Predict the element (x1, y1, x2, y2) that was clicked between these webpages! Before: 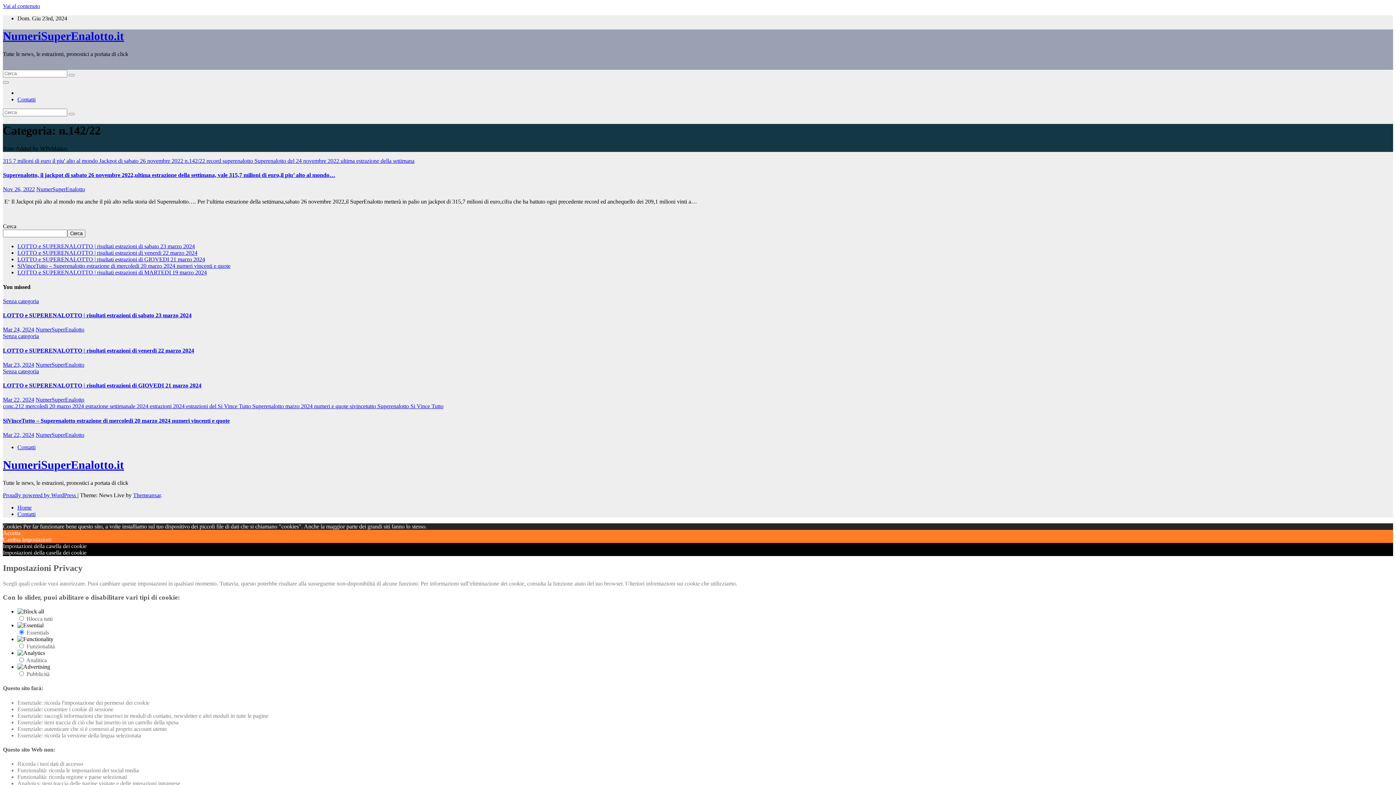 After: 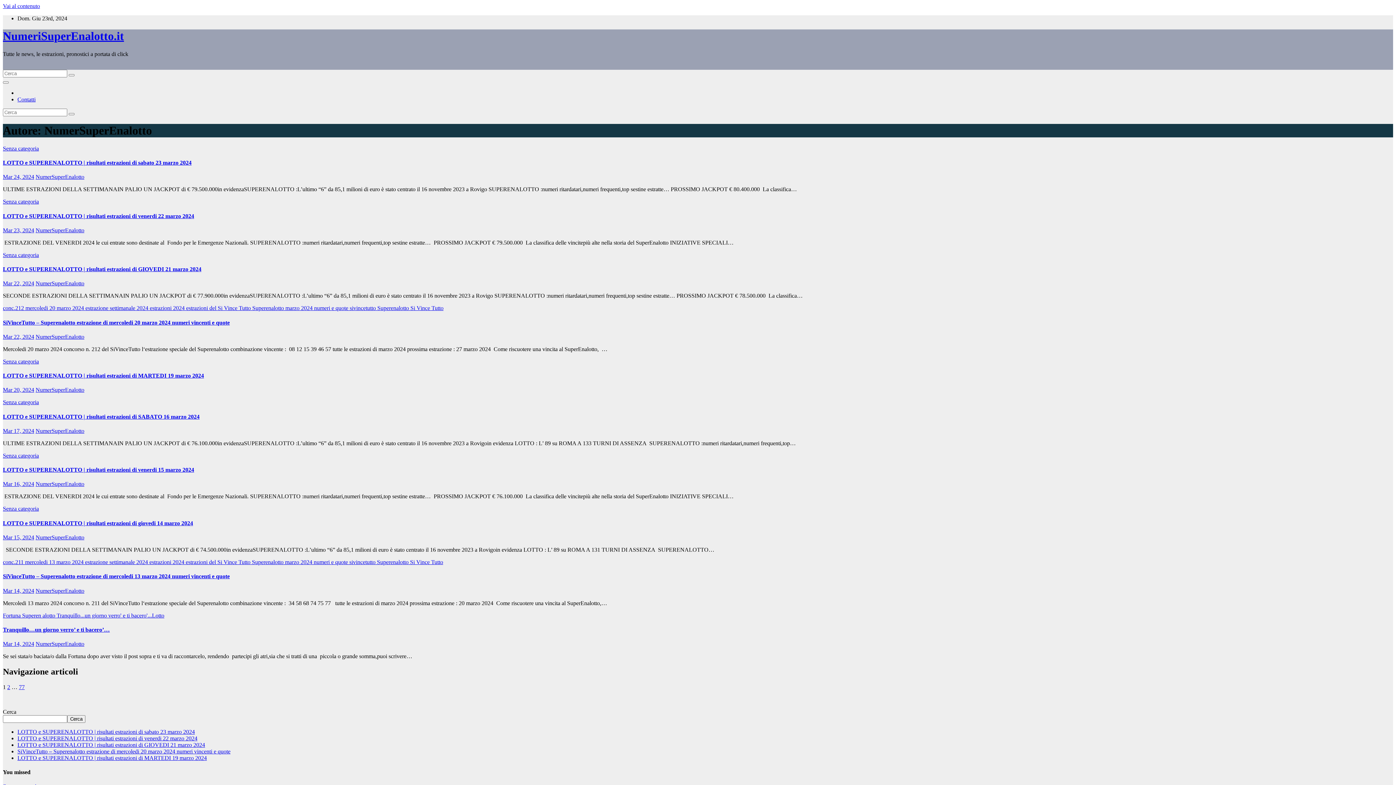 Action: label: NumerSuperEnalotto bbox: (35, 396, 84, 403)